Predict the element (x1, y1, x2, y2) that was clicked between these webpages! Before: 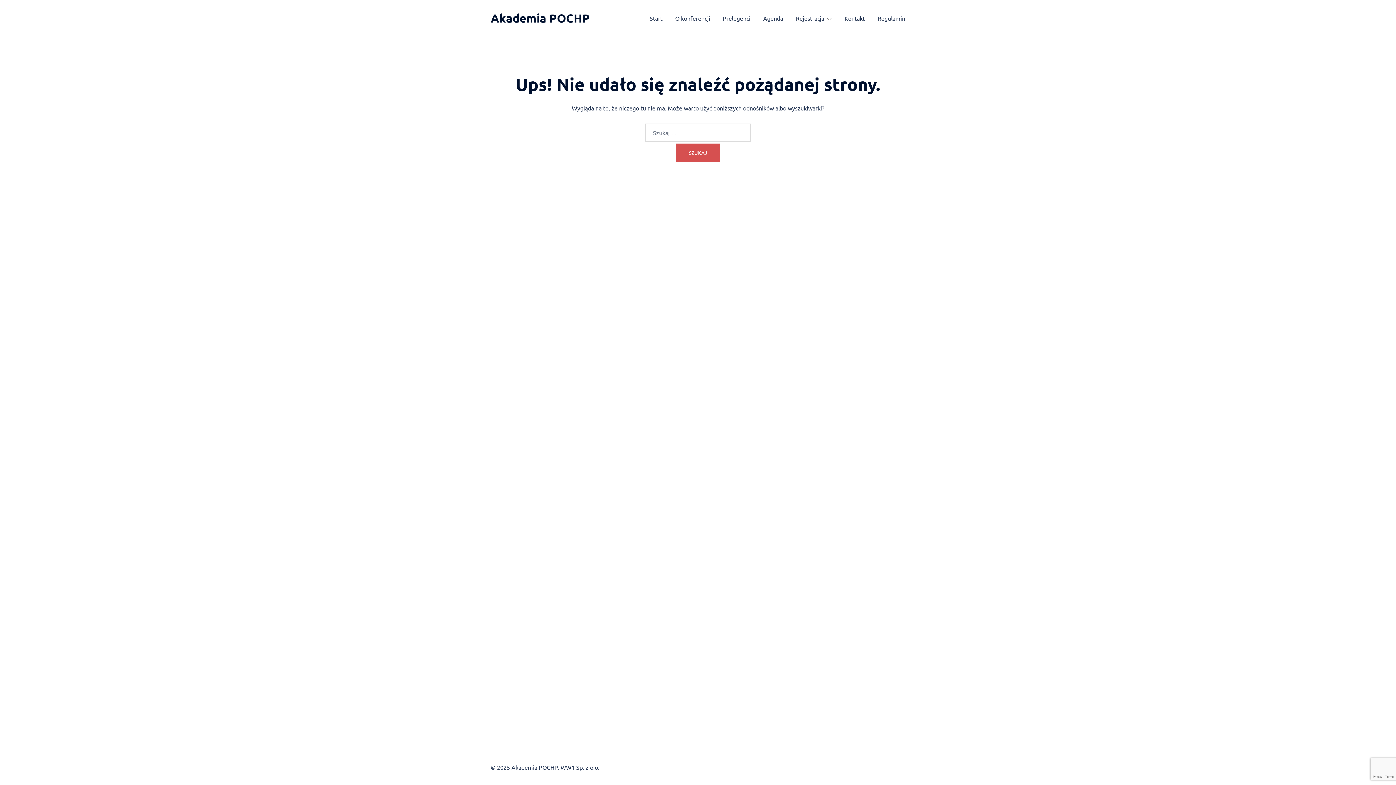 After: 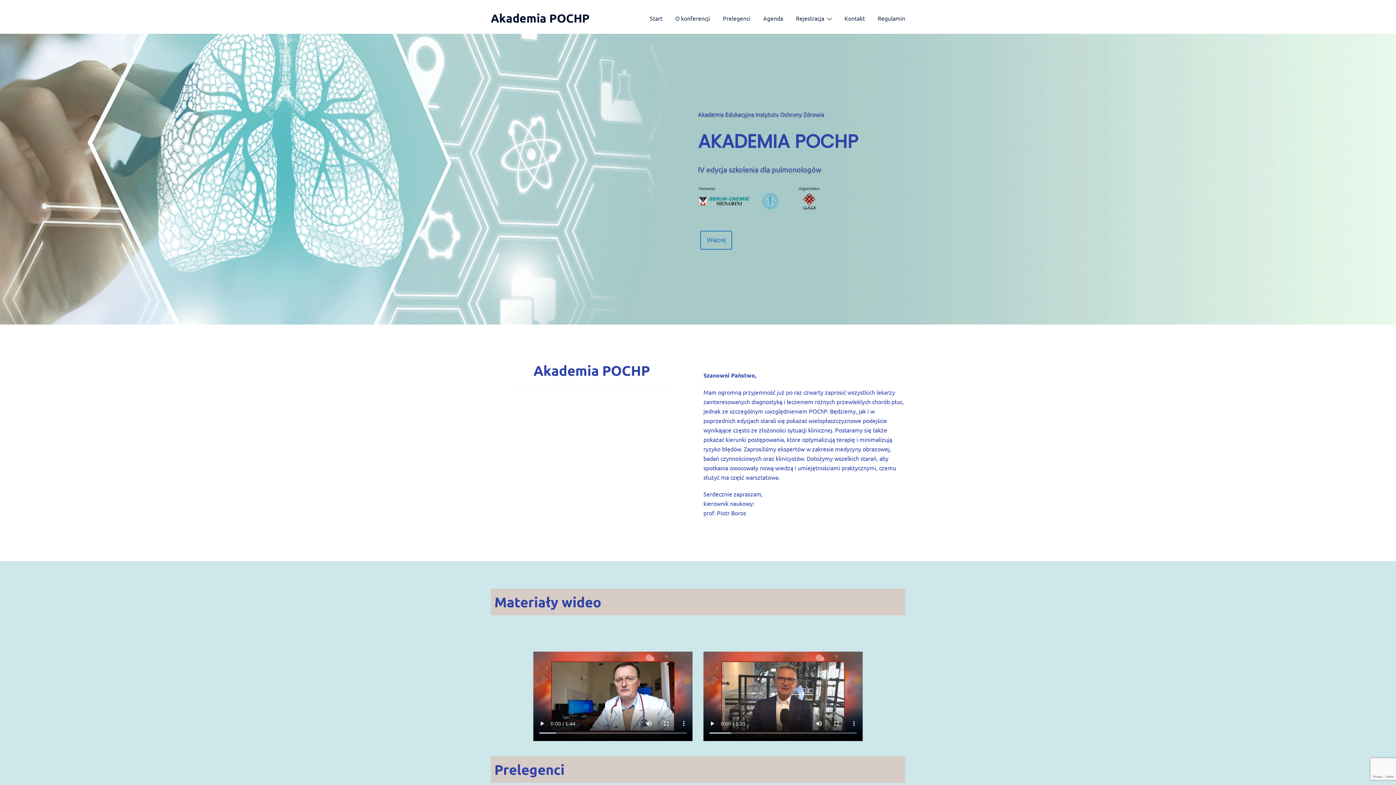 Action: label: Start bbox: (649, 11, 662, 24)